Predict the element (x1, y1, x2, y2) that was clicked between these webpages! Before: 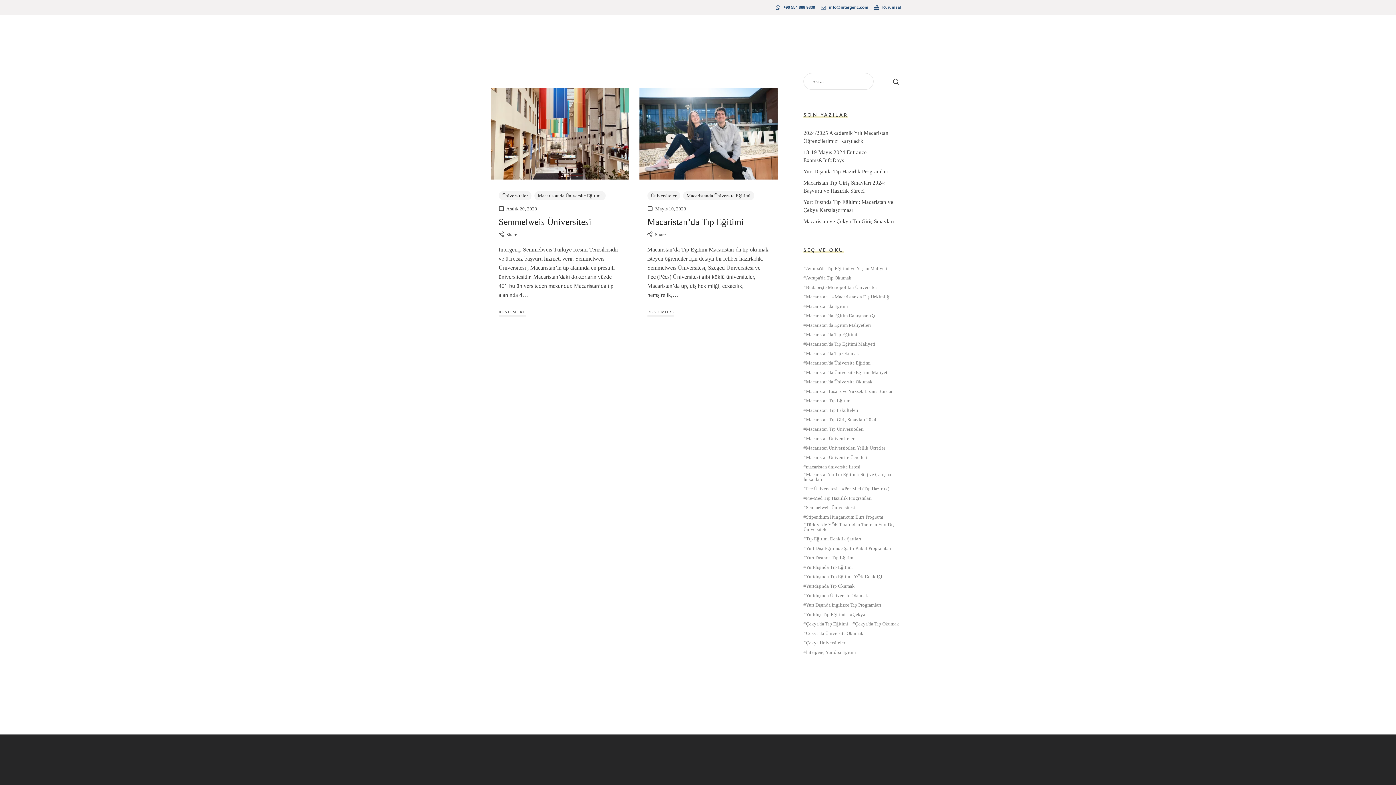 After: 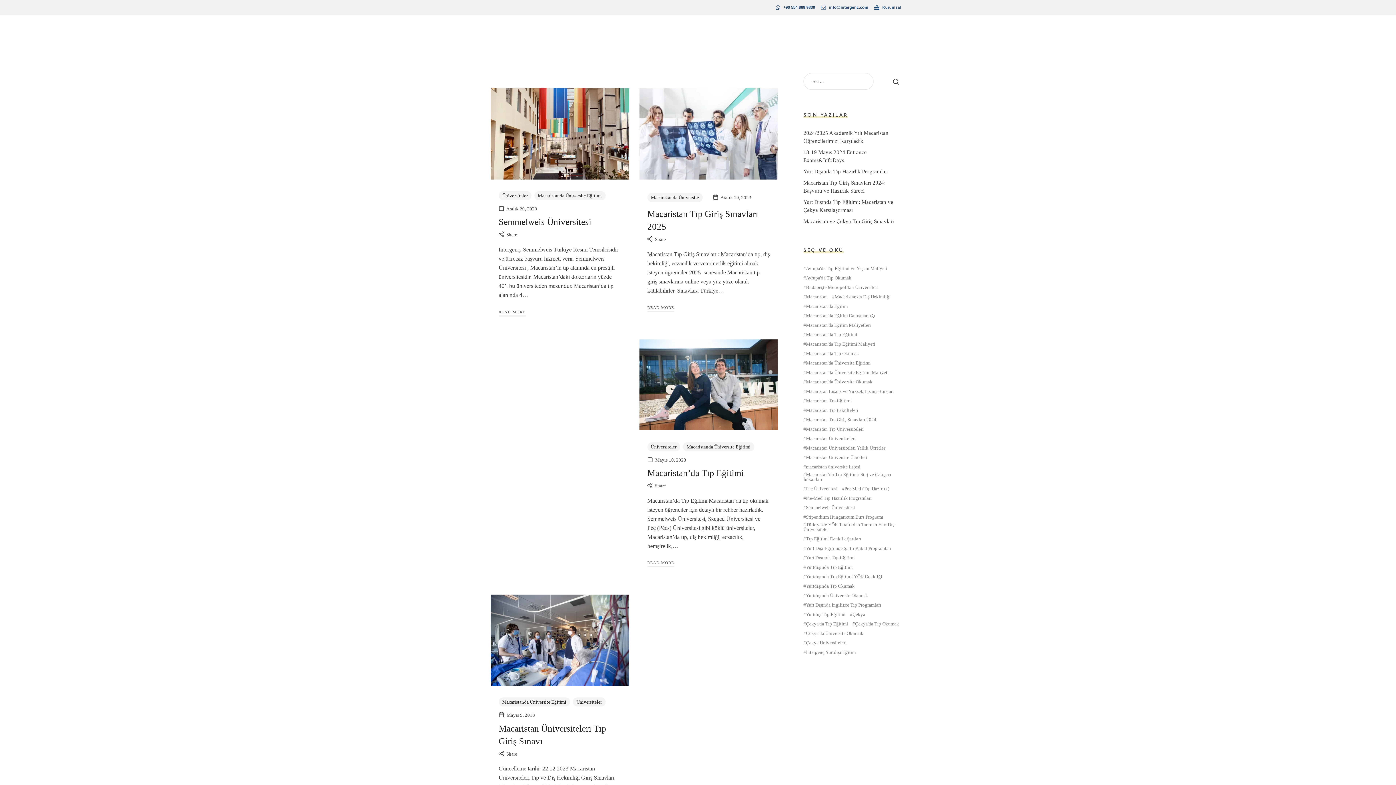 Action: label: Macaristan'da Diş Hekimliği (4 öge) bbox: (832, 294, 890, 299)